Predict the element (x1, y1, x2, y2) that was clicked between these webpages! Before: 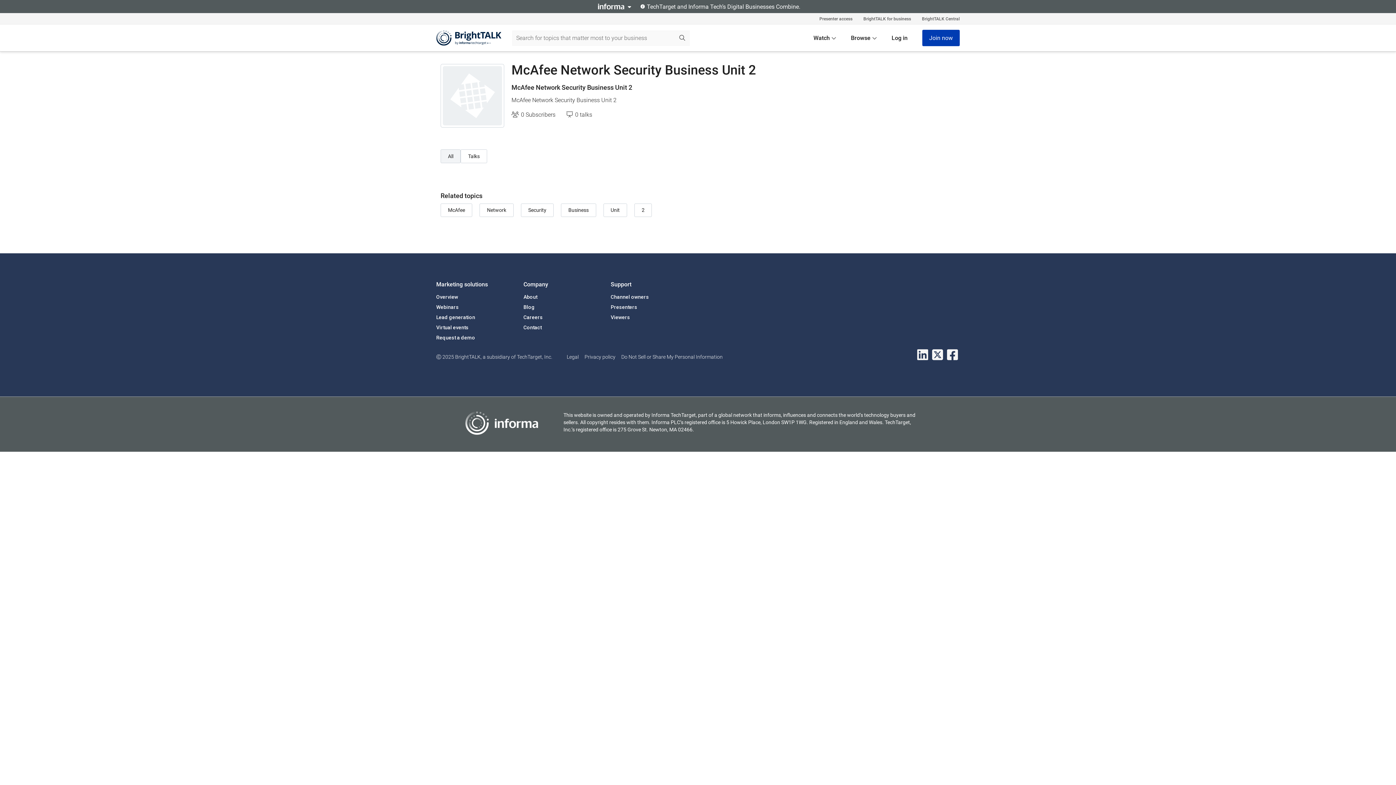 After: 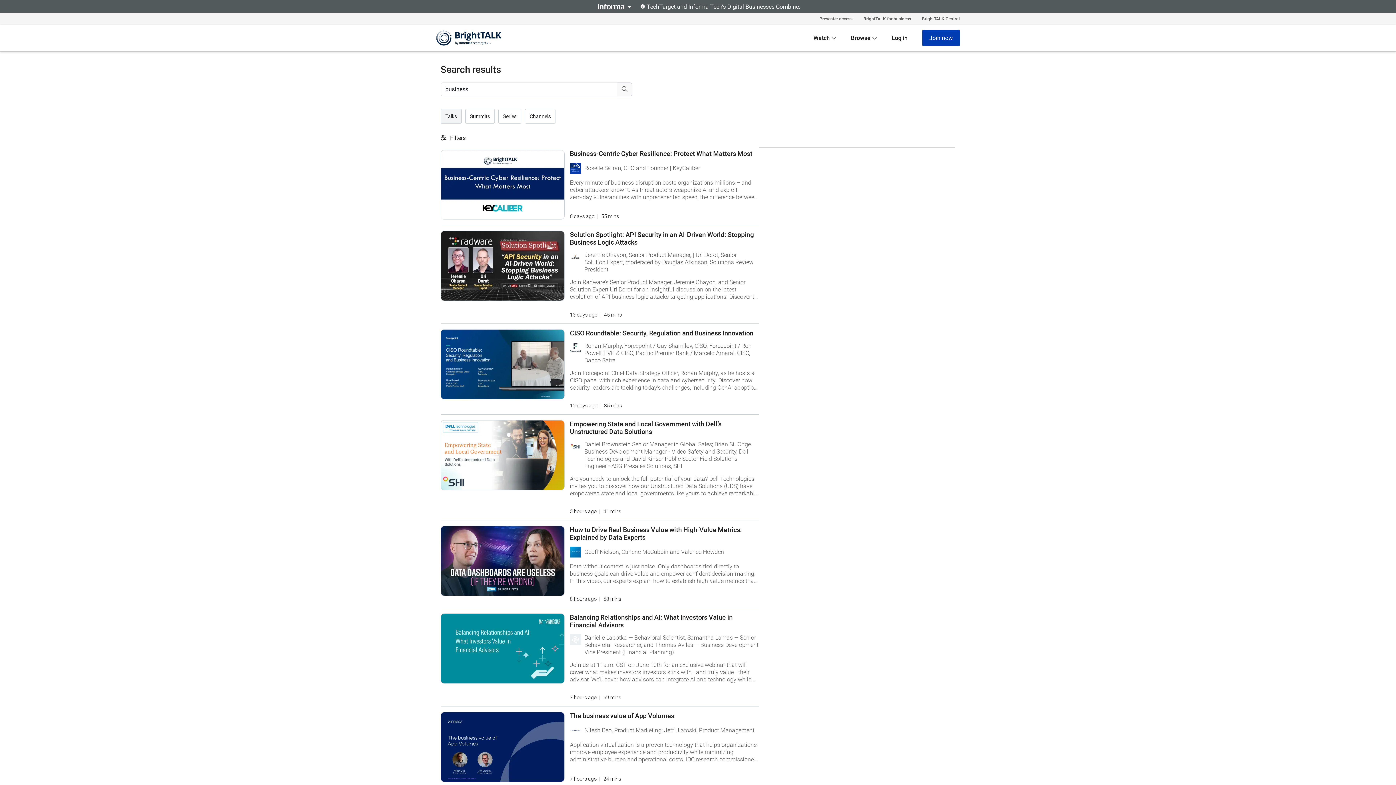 Action: bbox: (561, 203, 596, 217) label: Business